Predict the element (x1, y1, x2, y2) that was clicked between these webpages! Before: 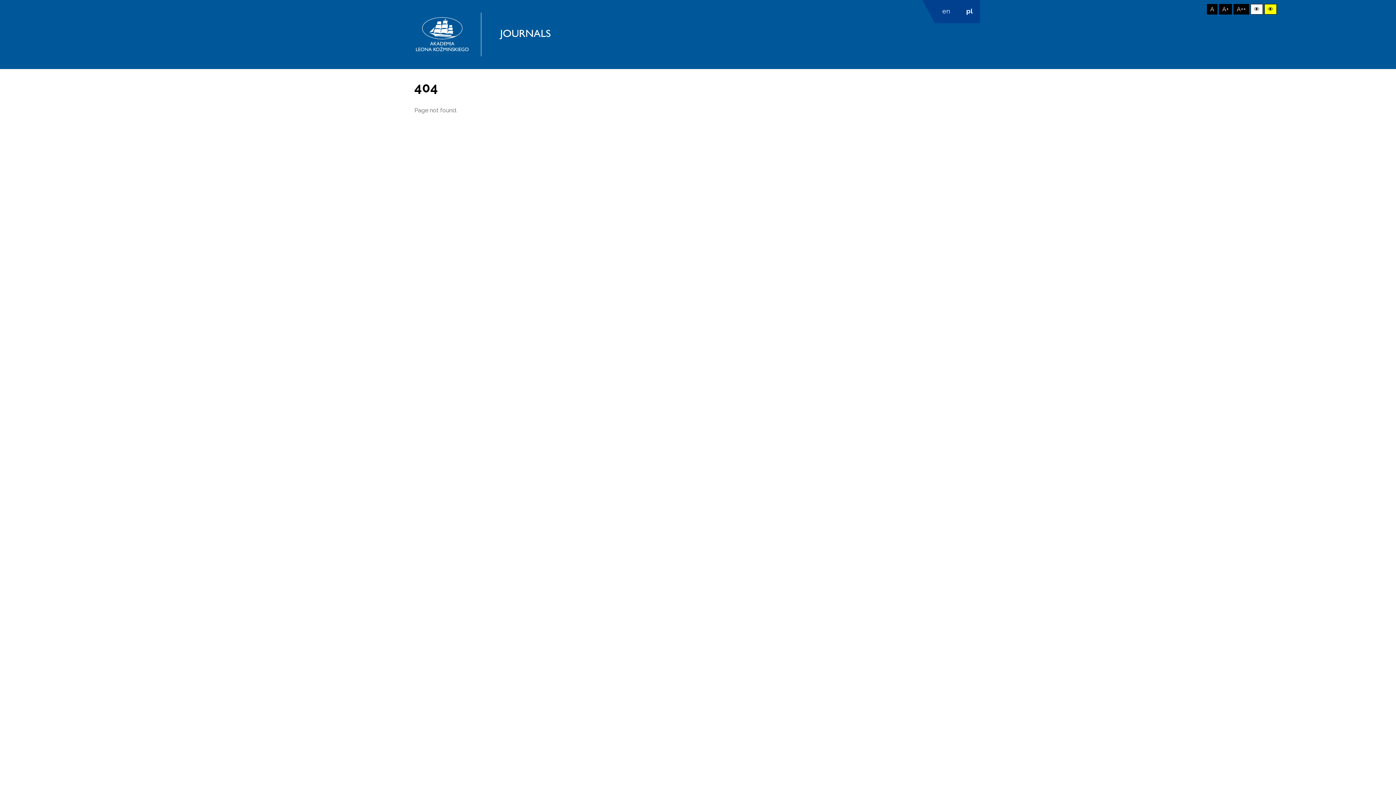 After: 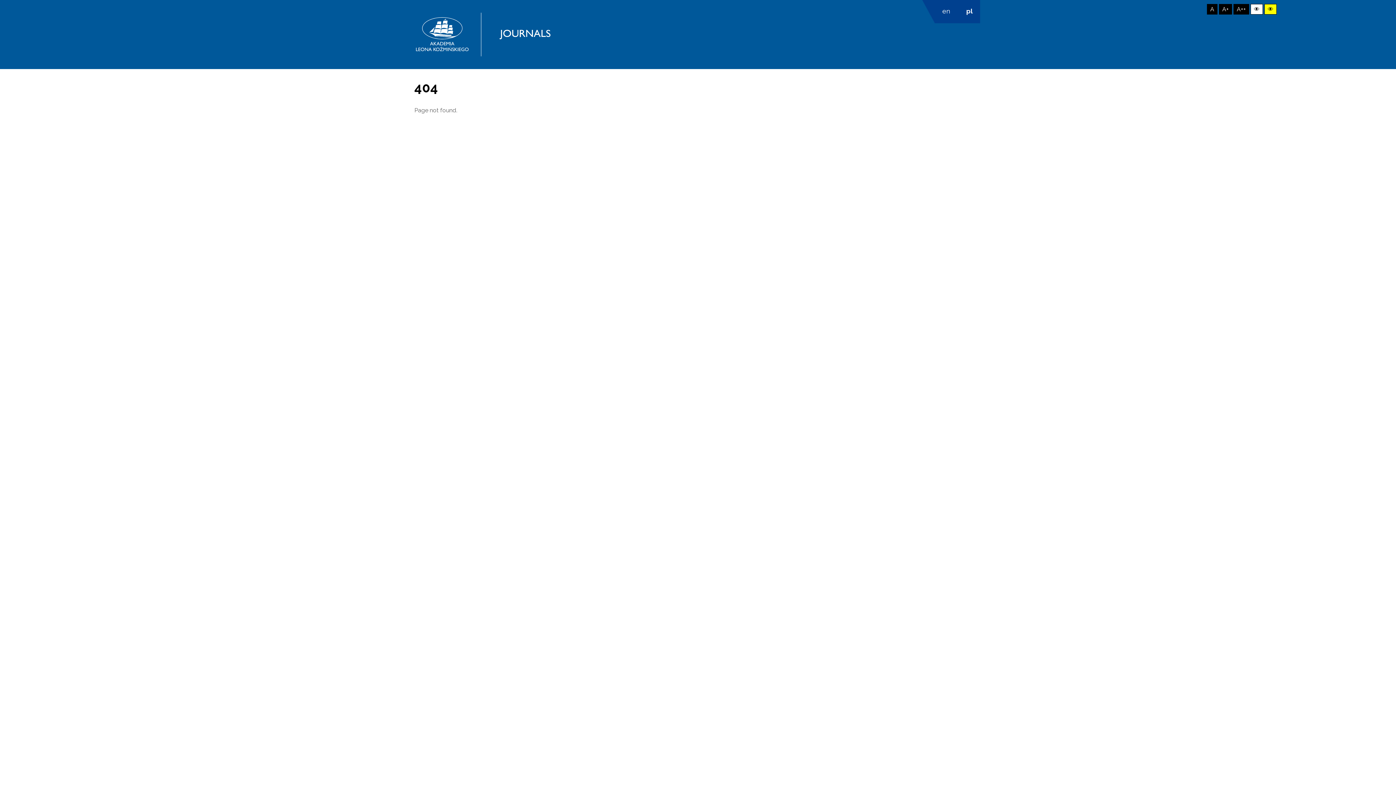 Action: bbox: (1250, 4, 1263, 14) label: 👁